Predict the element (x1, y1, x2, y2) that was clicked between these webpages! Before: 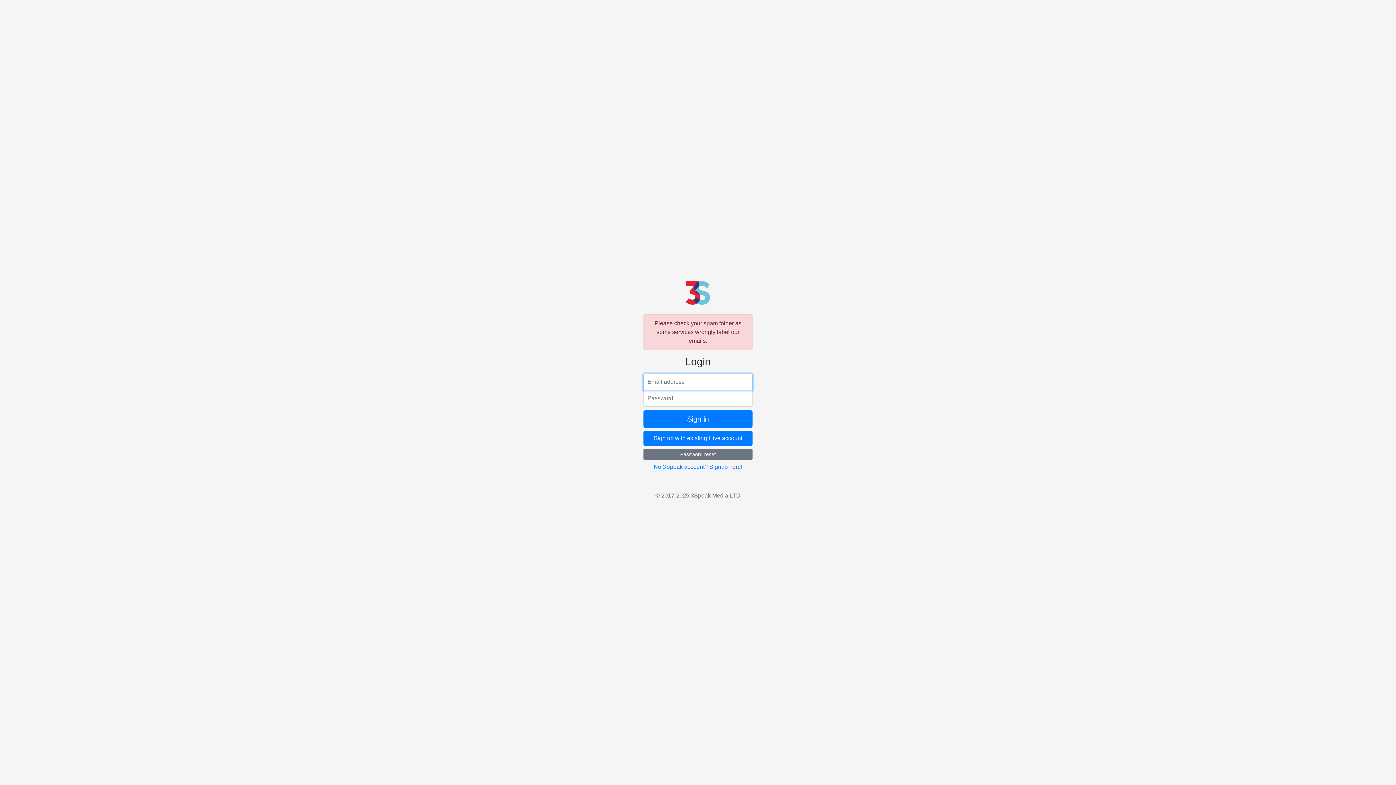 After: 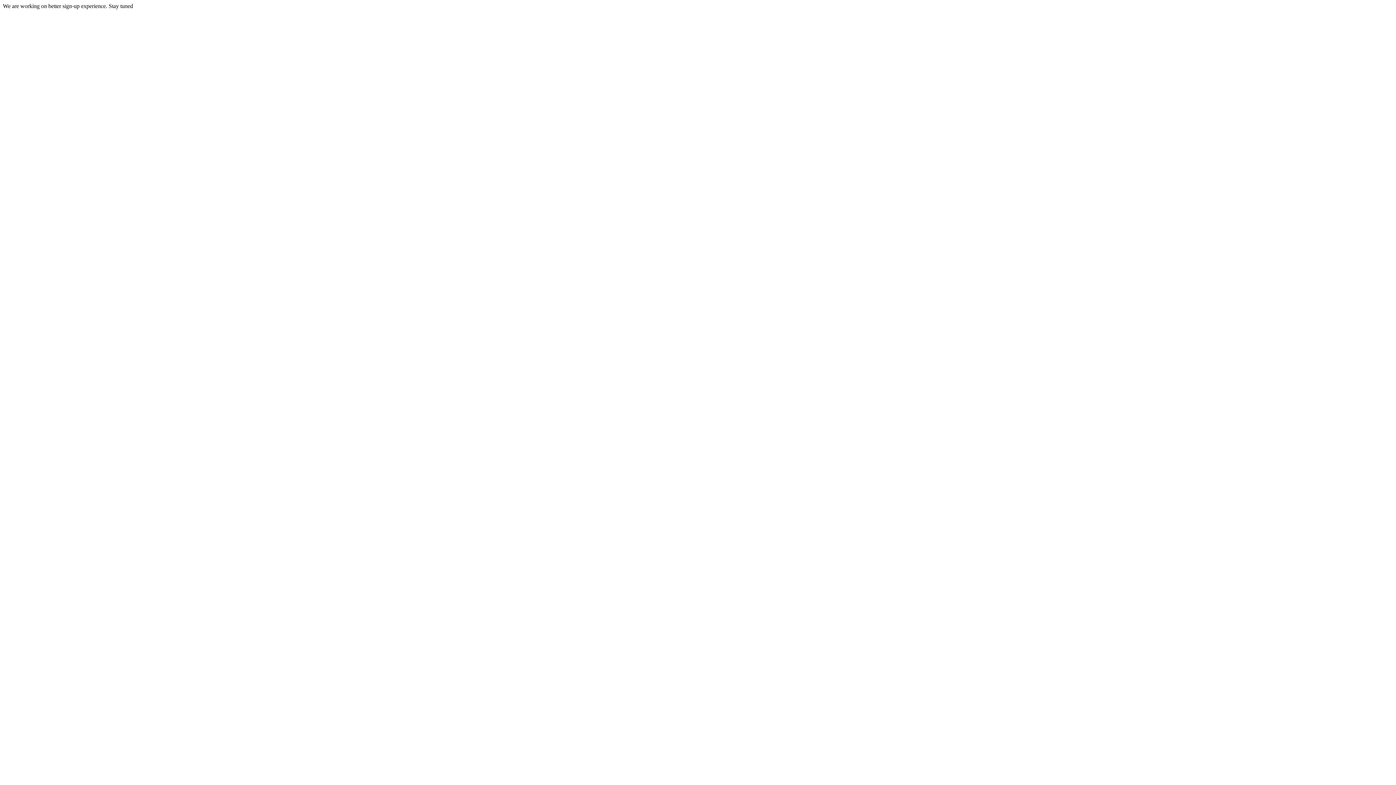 Action: bbox: (649, 460, 747, 474) label: No 3Speak account? Signup here!